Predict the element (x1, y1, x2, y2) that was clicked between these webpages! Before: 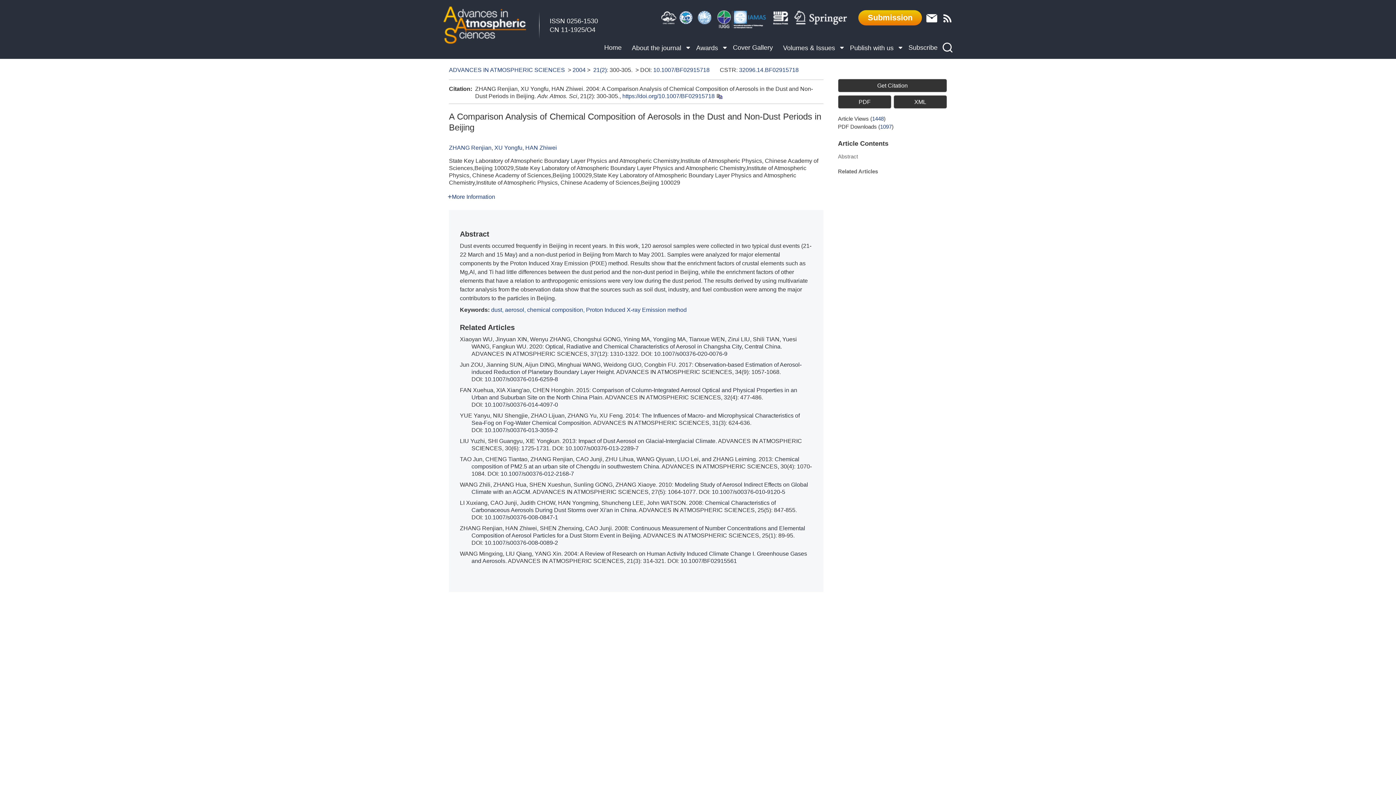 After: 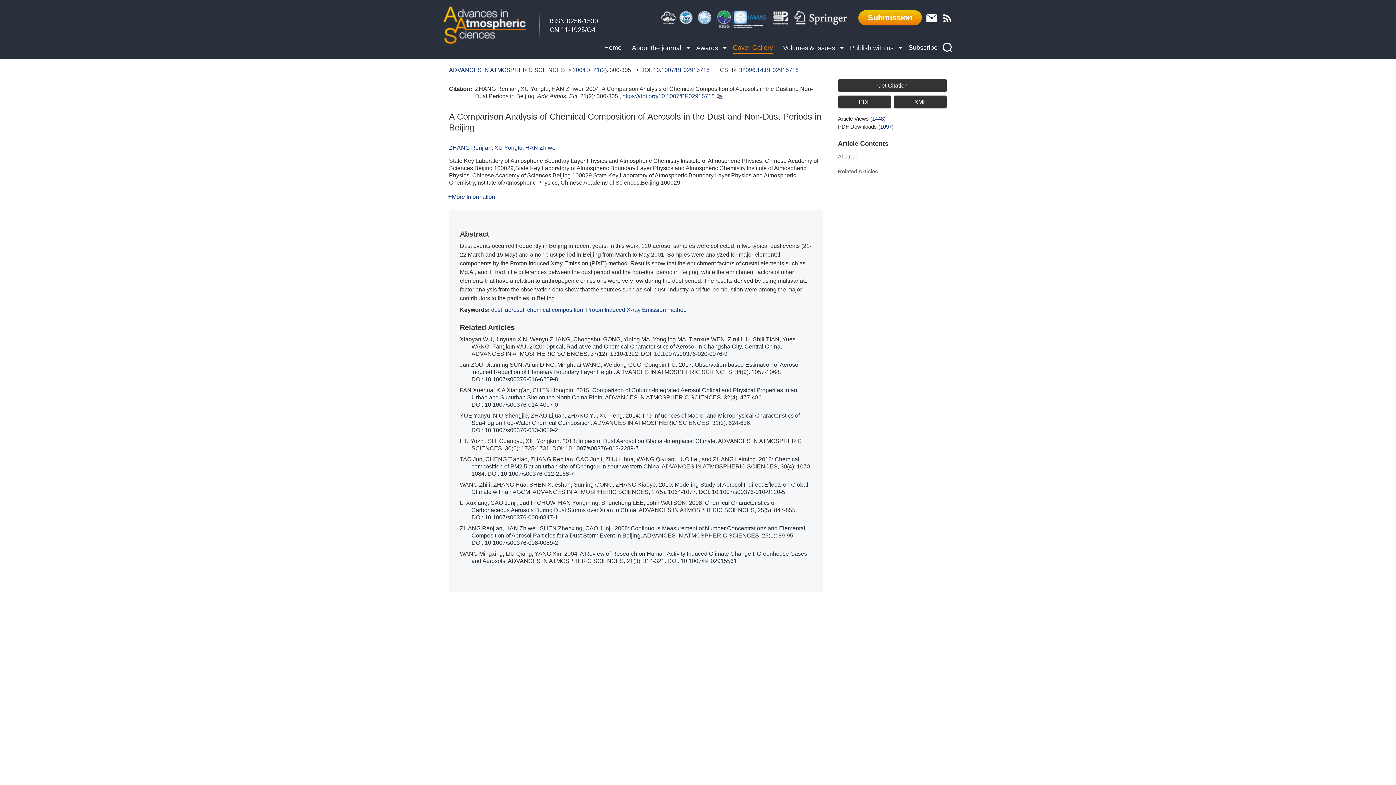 Action: bbox: (733, 42, 773, 54) label: Cover Gallery